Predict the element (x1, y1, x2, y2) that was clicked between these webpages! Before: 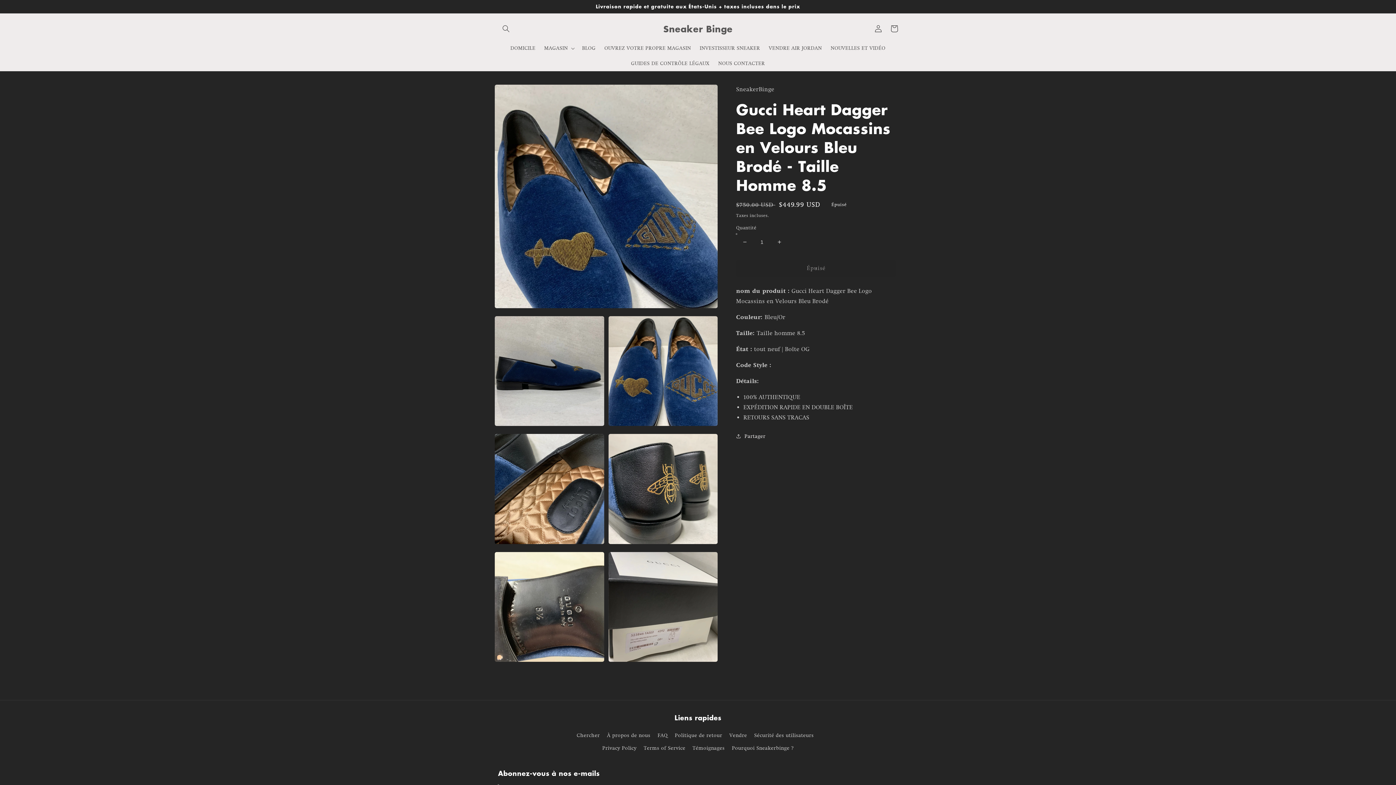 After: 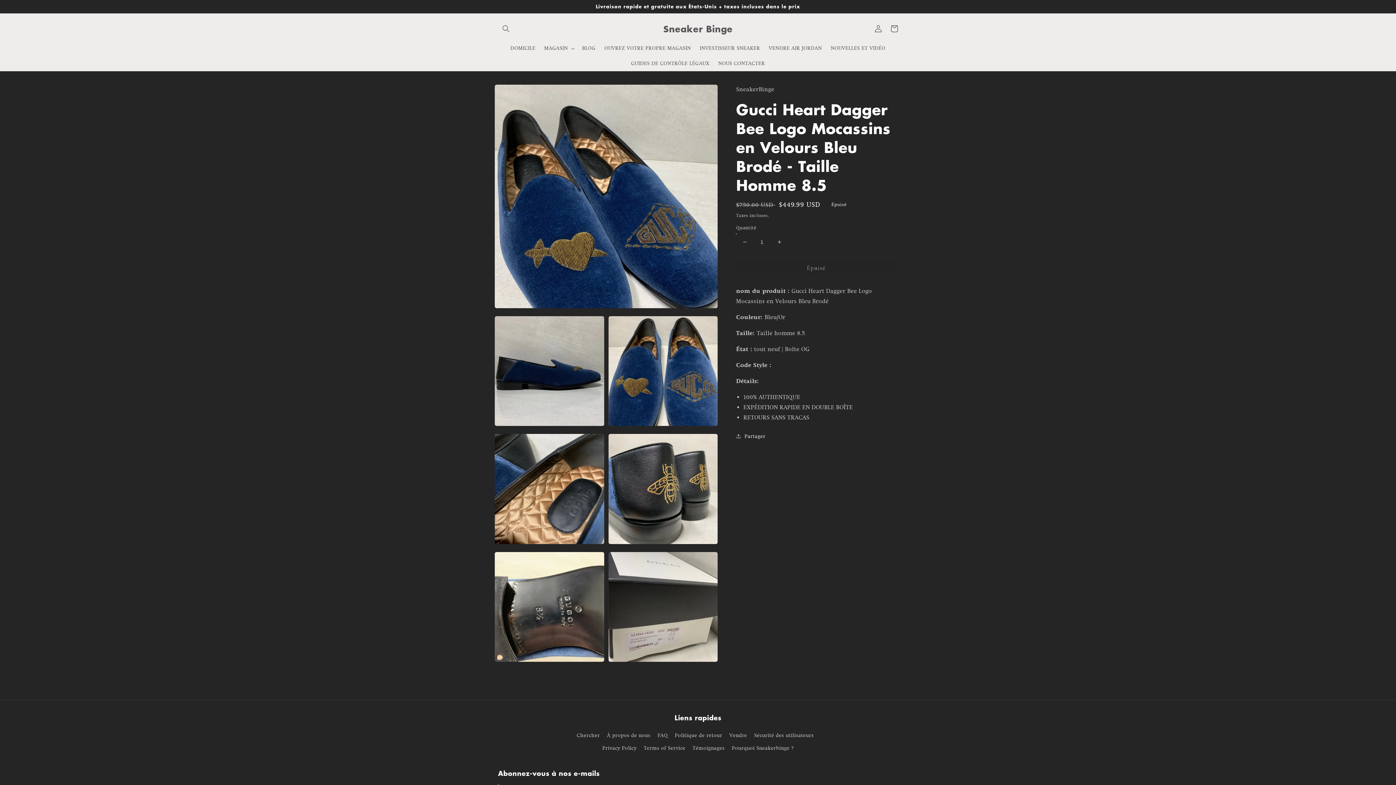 Action: label: Réduire la quantité de Gucci Heart Dagger Bee Logo Mocassins en Velours Bleu Brodé - Taille Homme 8.5 bbox: (736, 233, 753, 250)